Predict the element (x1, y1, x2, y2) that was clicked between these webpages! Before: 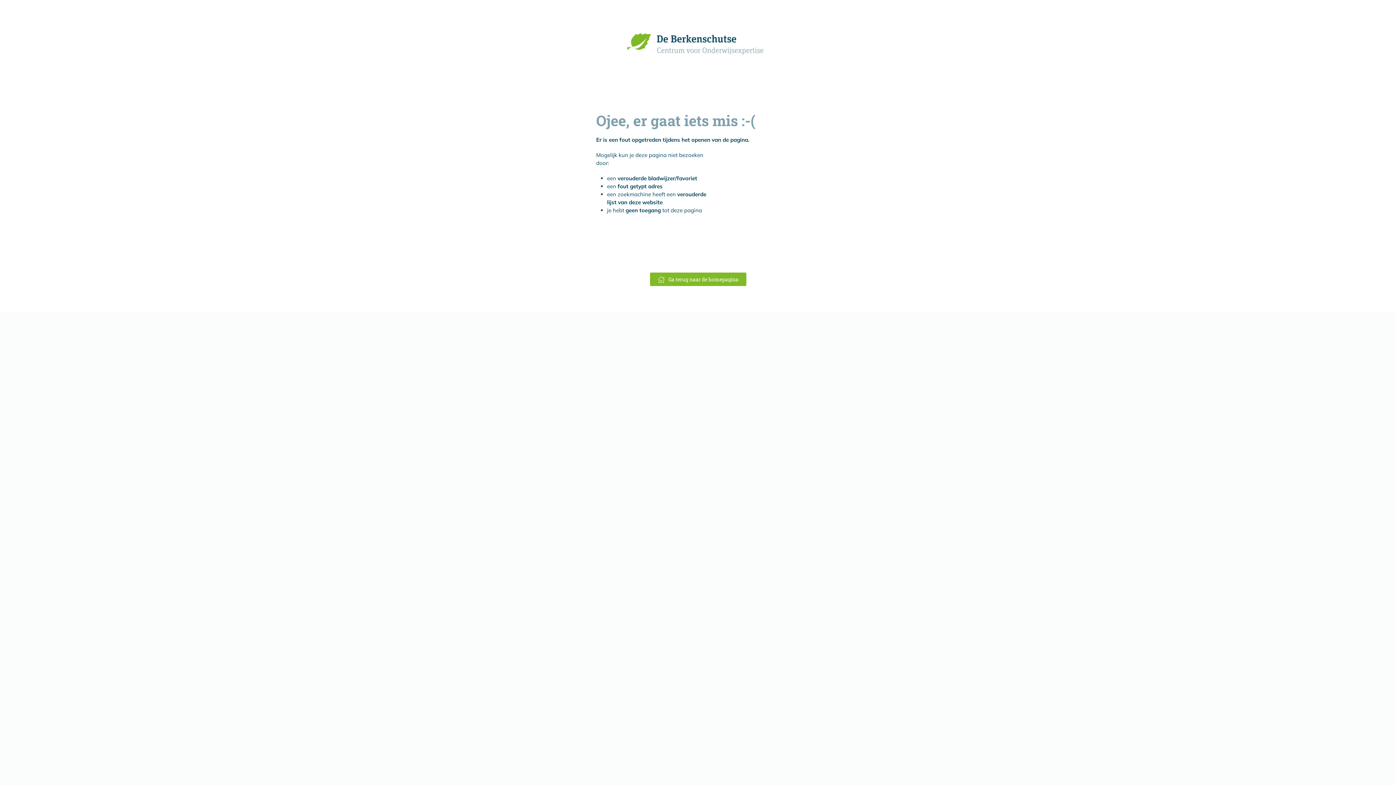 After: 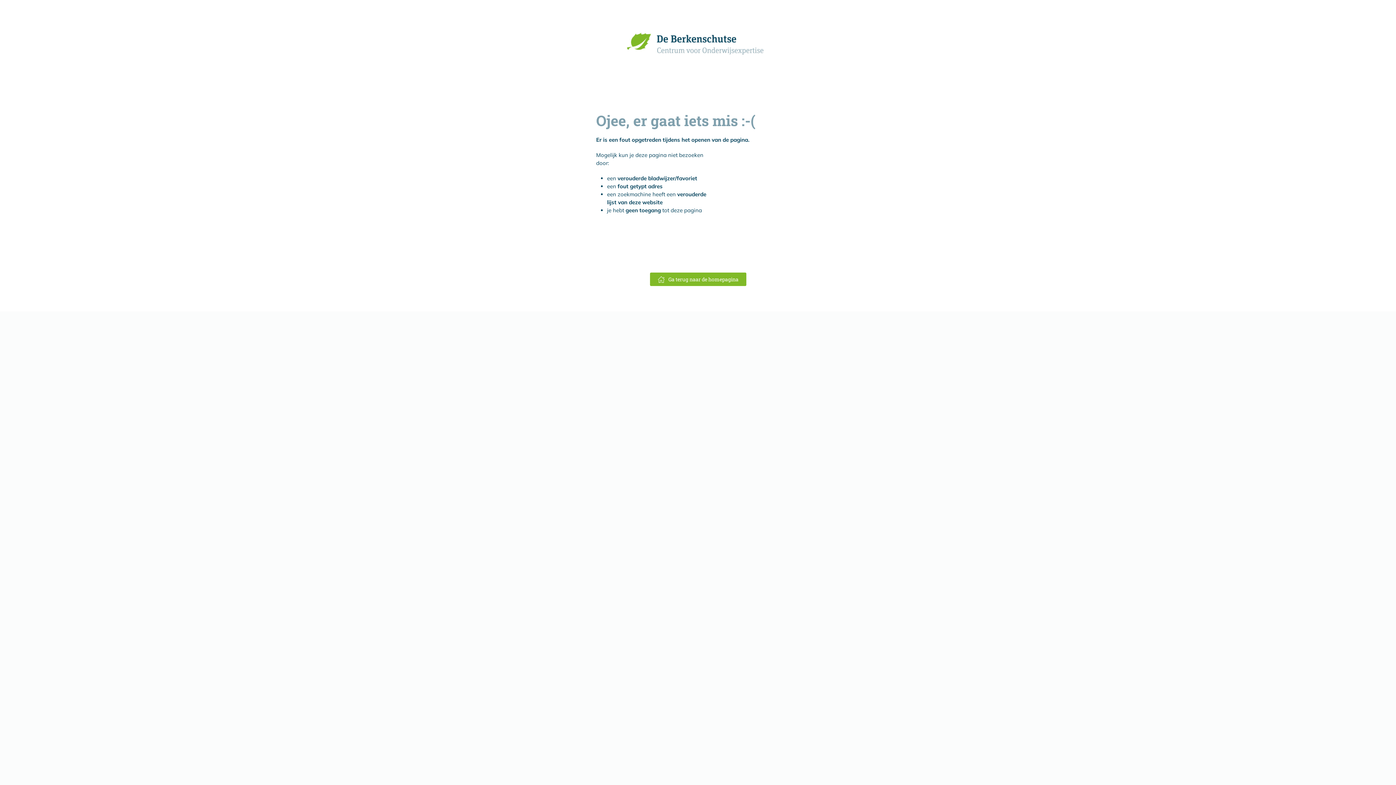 Action: bbox: (625, 39, 770, 46)